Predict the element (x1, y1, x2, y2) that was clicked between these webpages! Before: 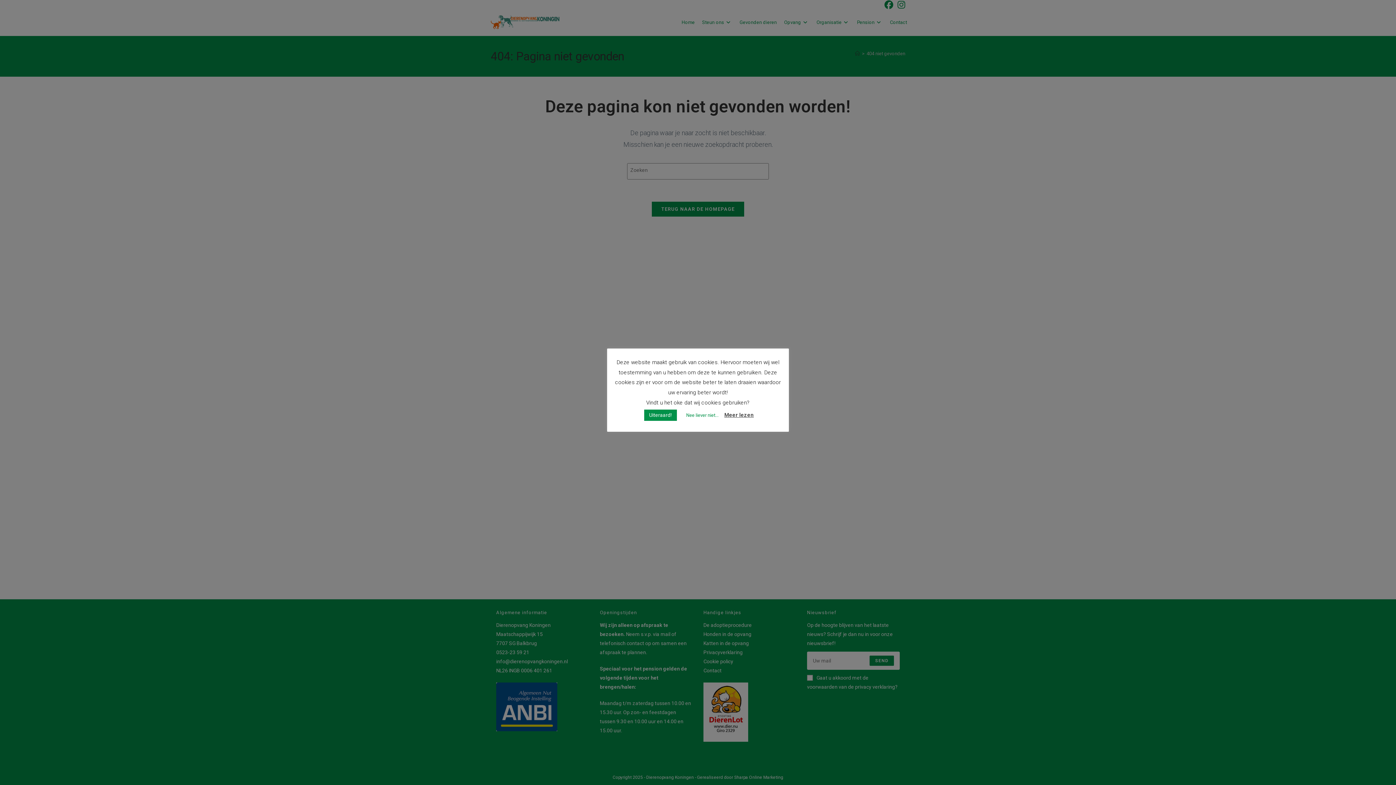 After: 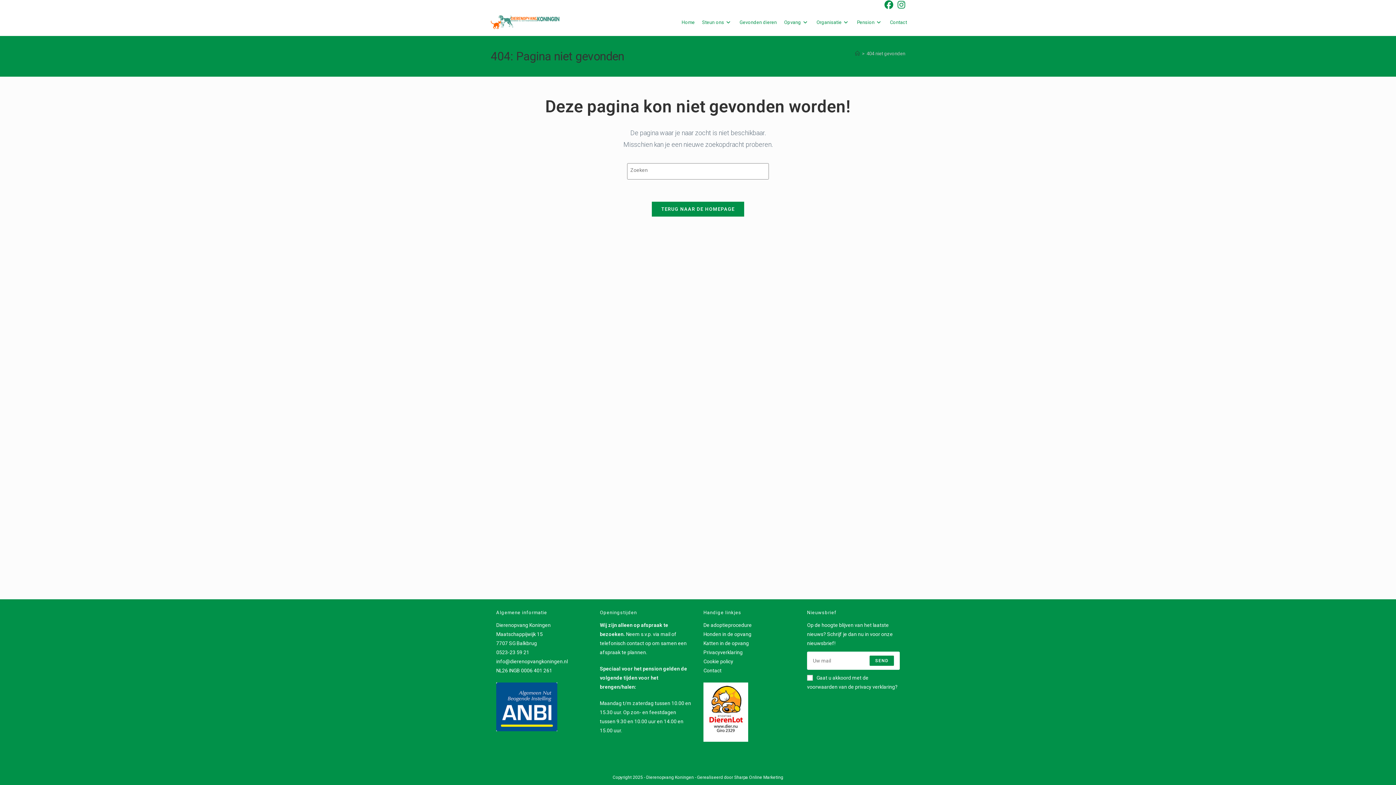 Action: label: Uiteraard! bbox: (644, 409, 676, 420)